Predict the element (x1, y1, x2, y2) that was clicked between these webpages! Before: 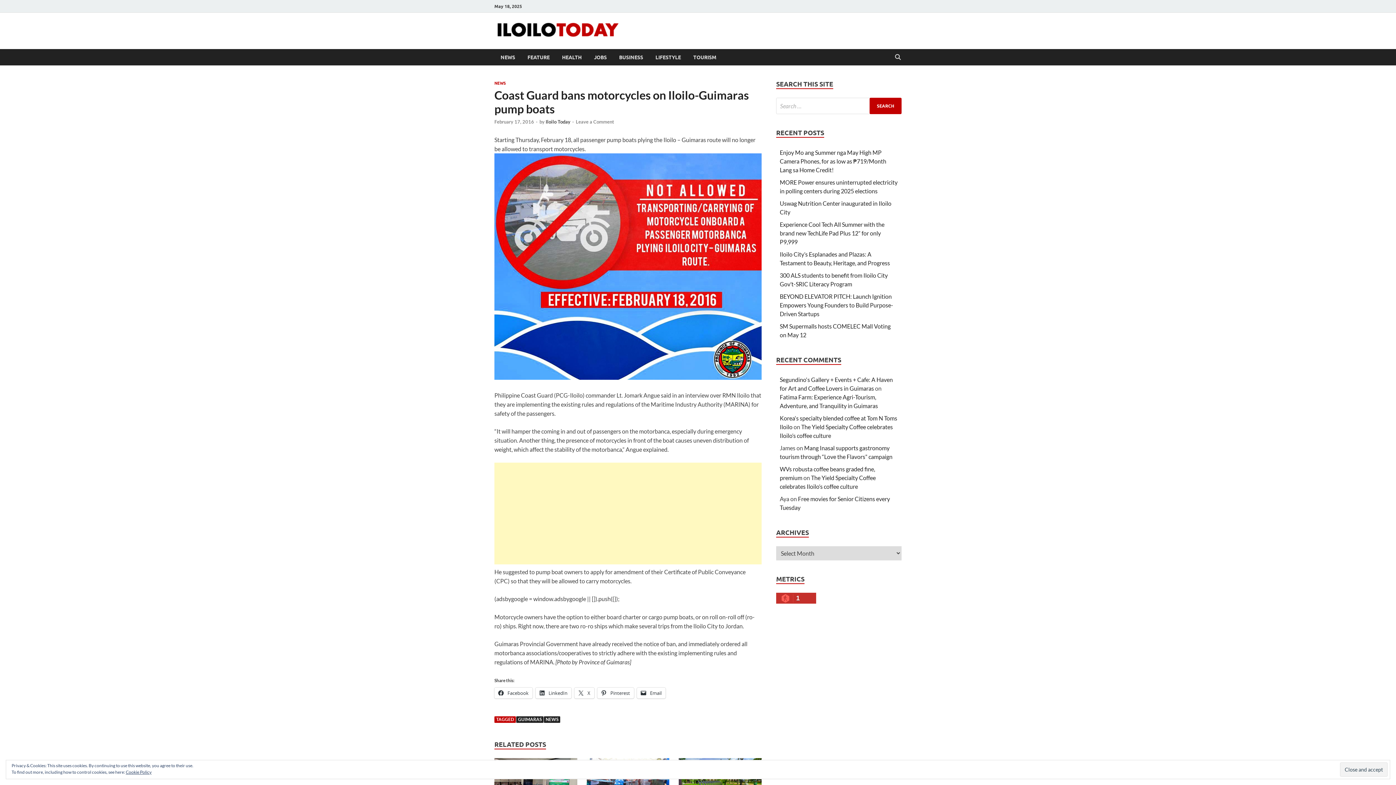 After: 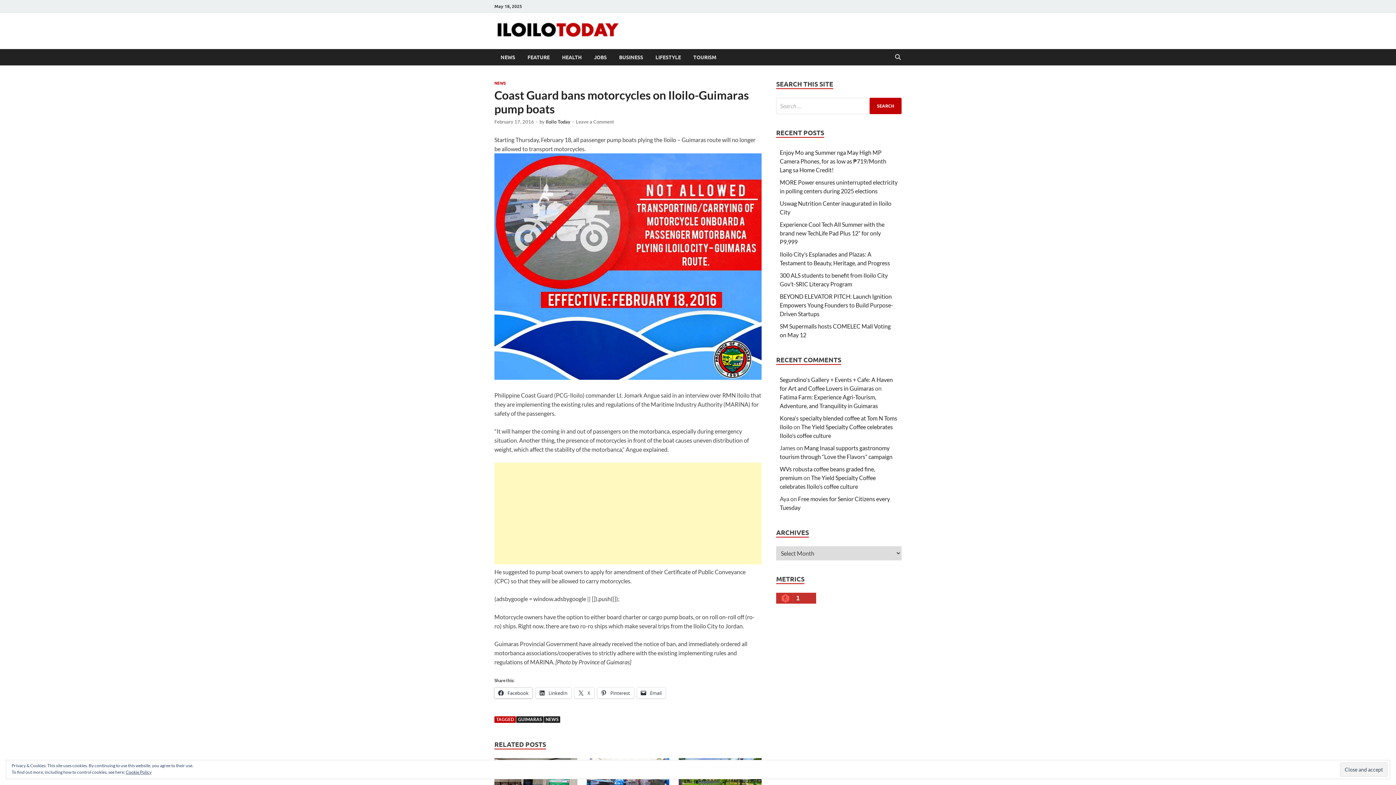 Action: label:  Facebook bbox: (494, 687, 532, 698)